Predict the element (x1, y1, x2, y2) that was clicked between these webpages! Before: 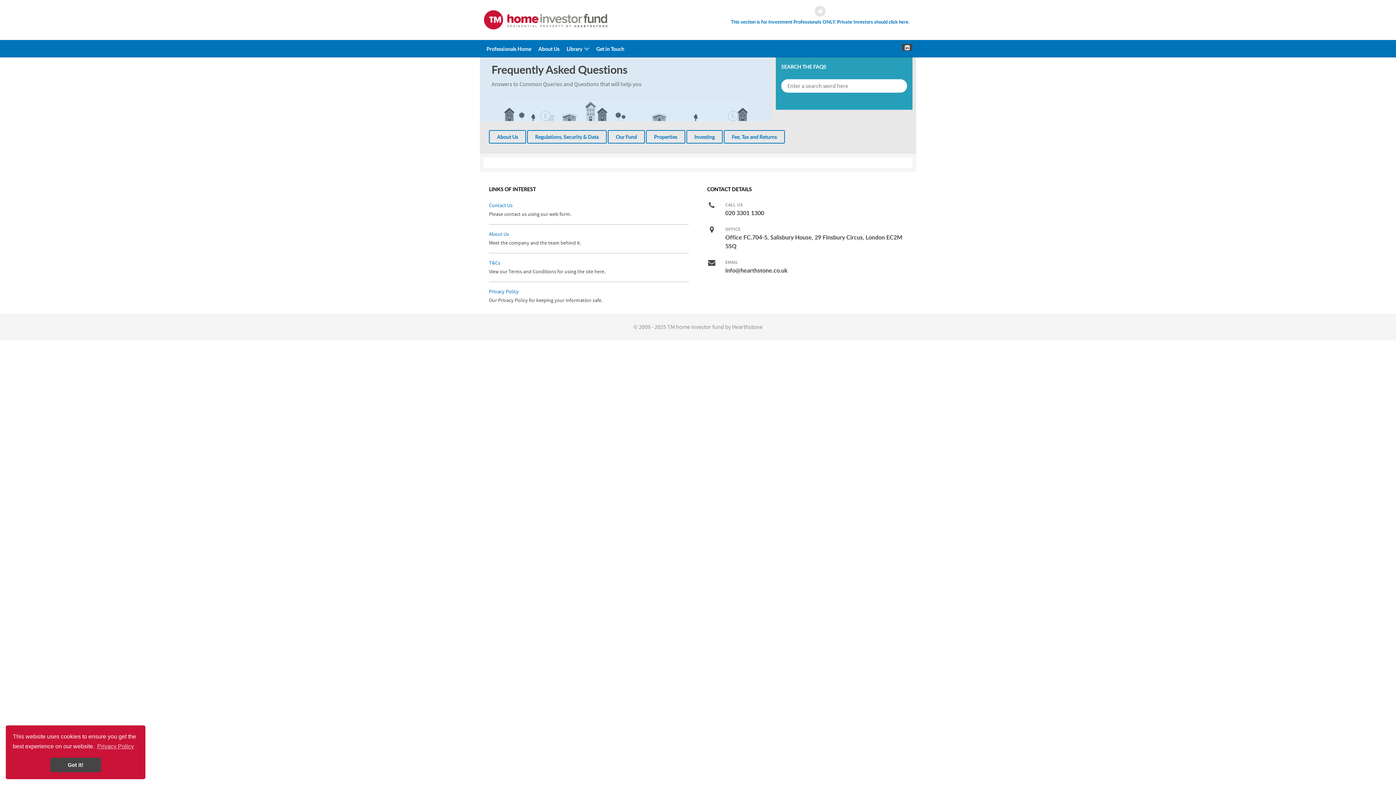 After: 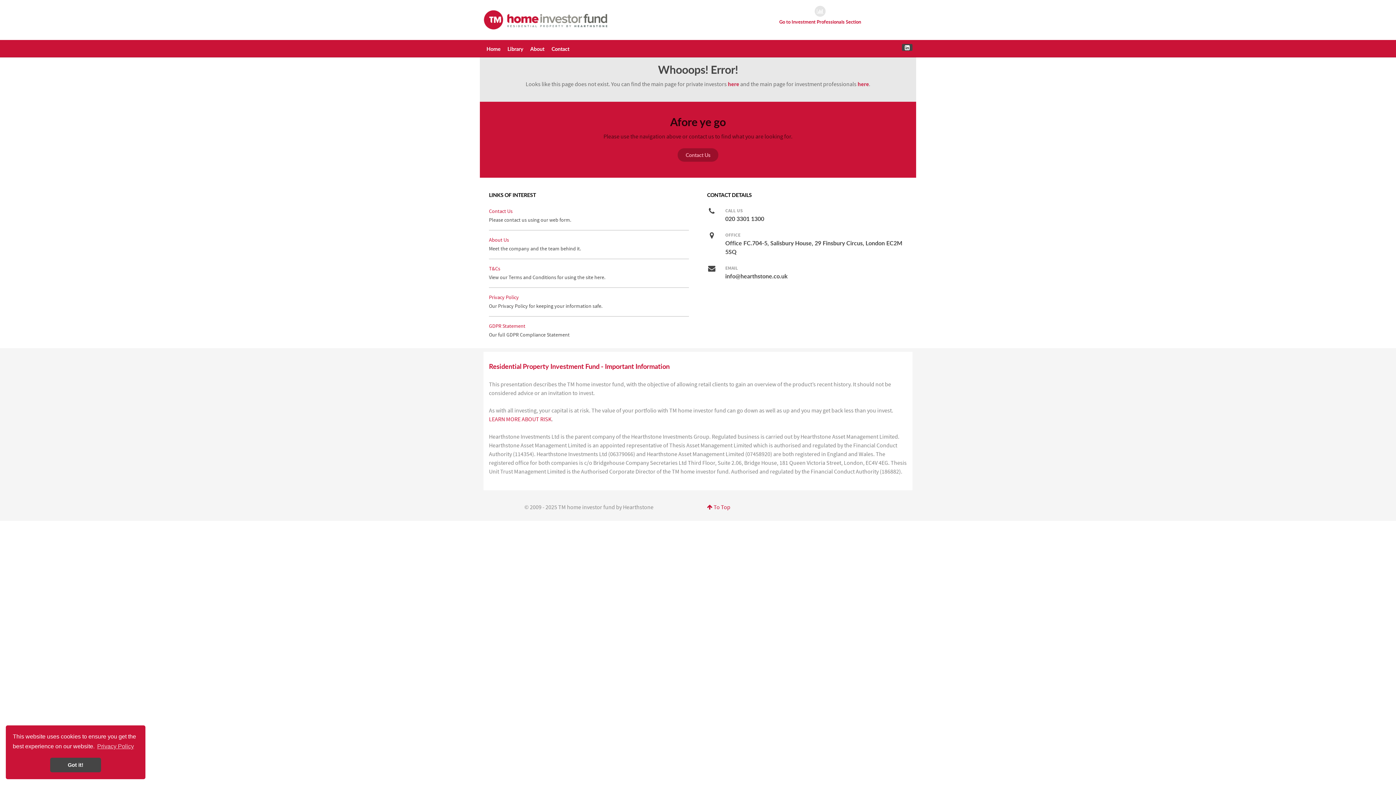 Action: bbox: (497, 133, 518, 139) label: About Us